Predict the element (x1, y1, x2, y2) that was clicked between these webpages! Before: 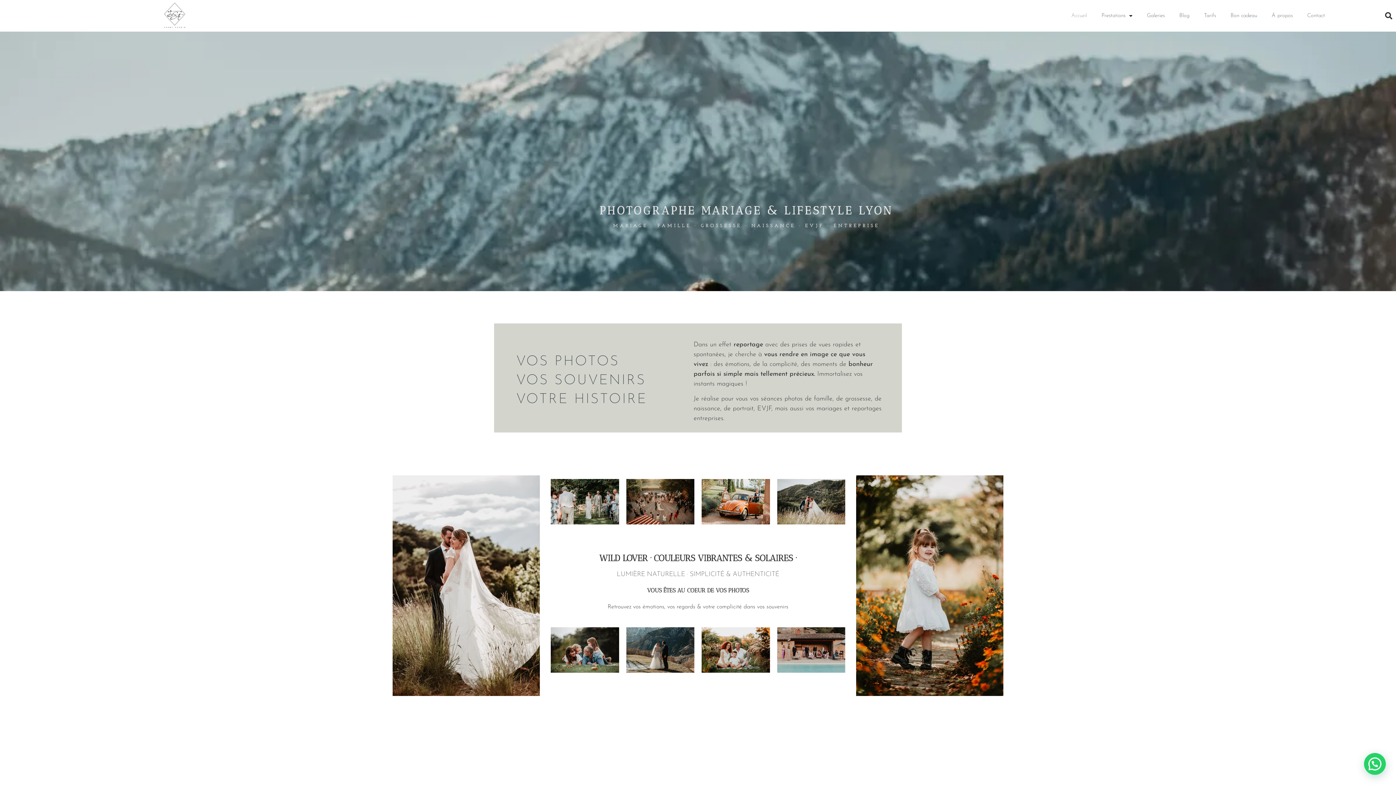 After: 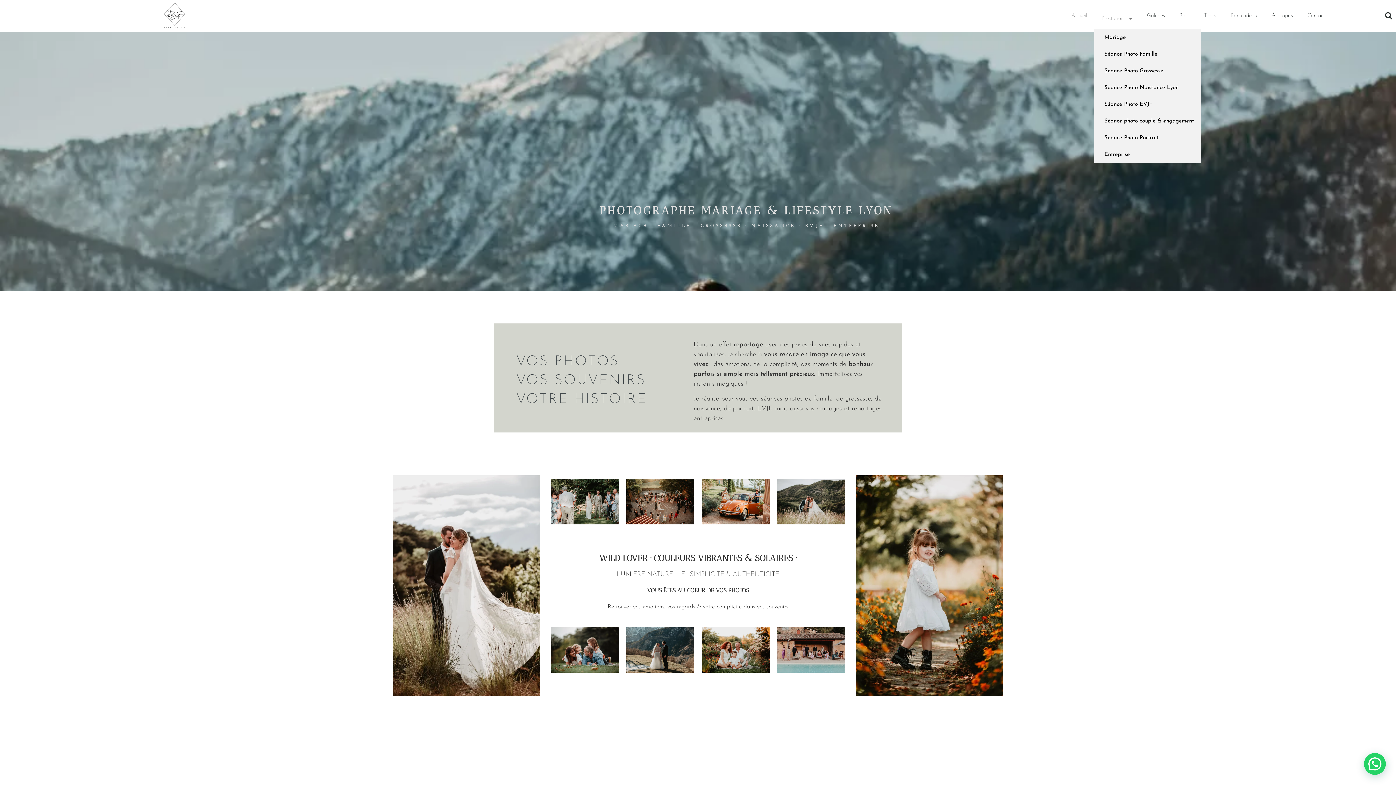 Action: bbox: (1094, 2, 1139, 29) label: Prestations